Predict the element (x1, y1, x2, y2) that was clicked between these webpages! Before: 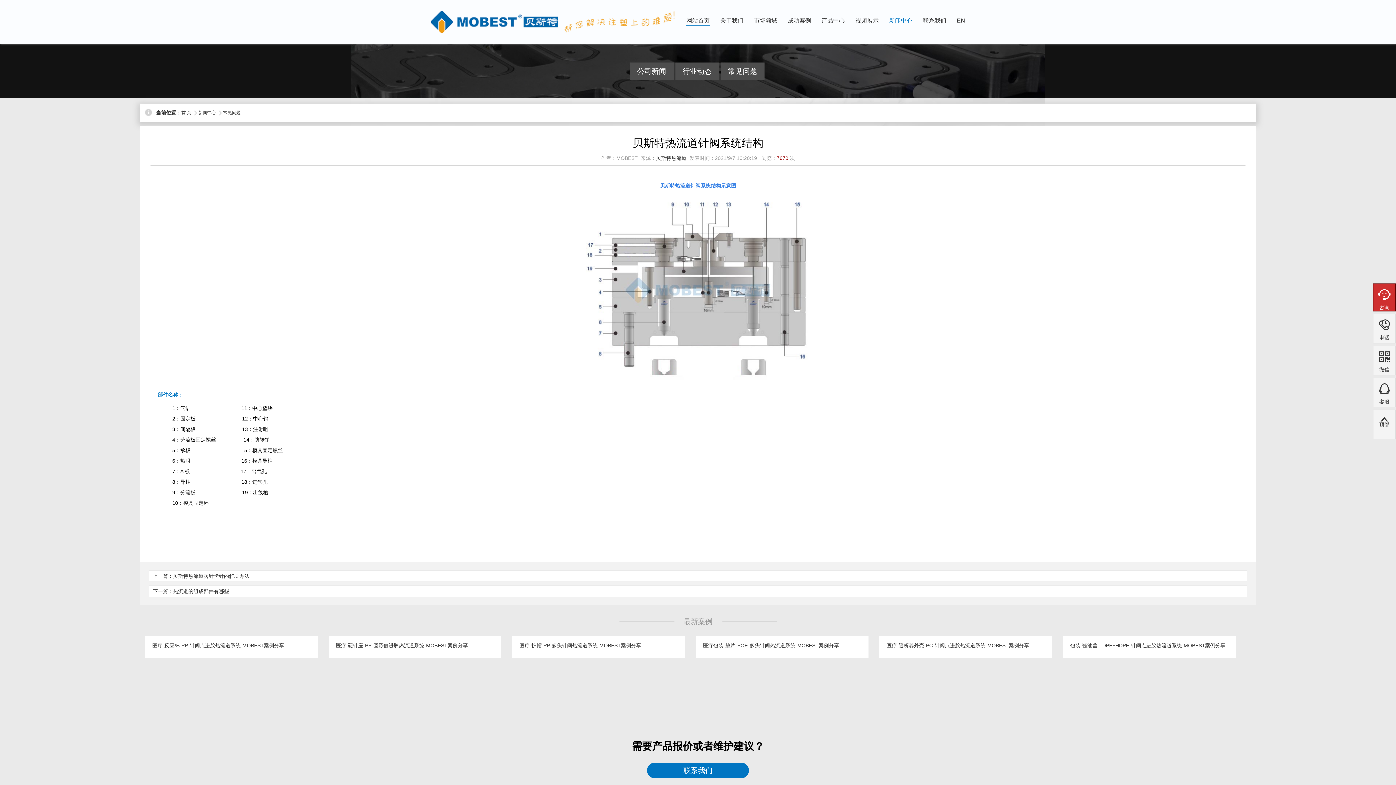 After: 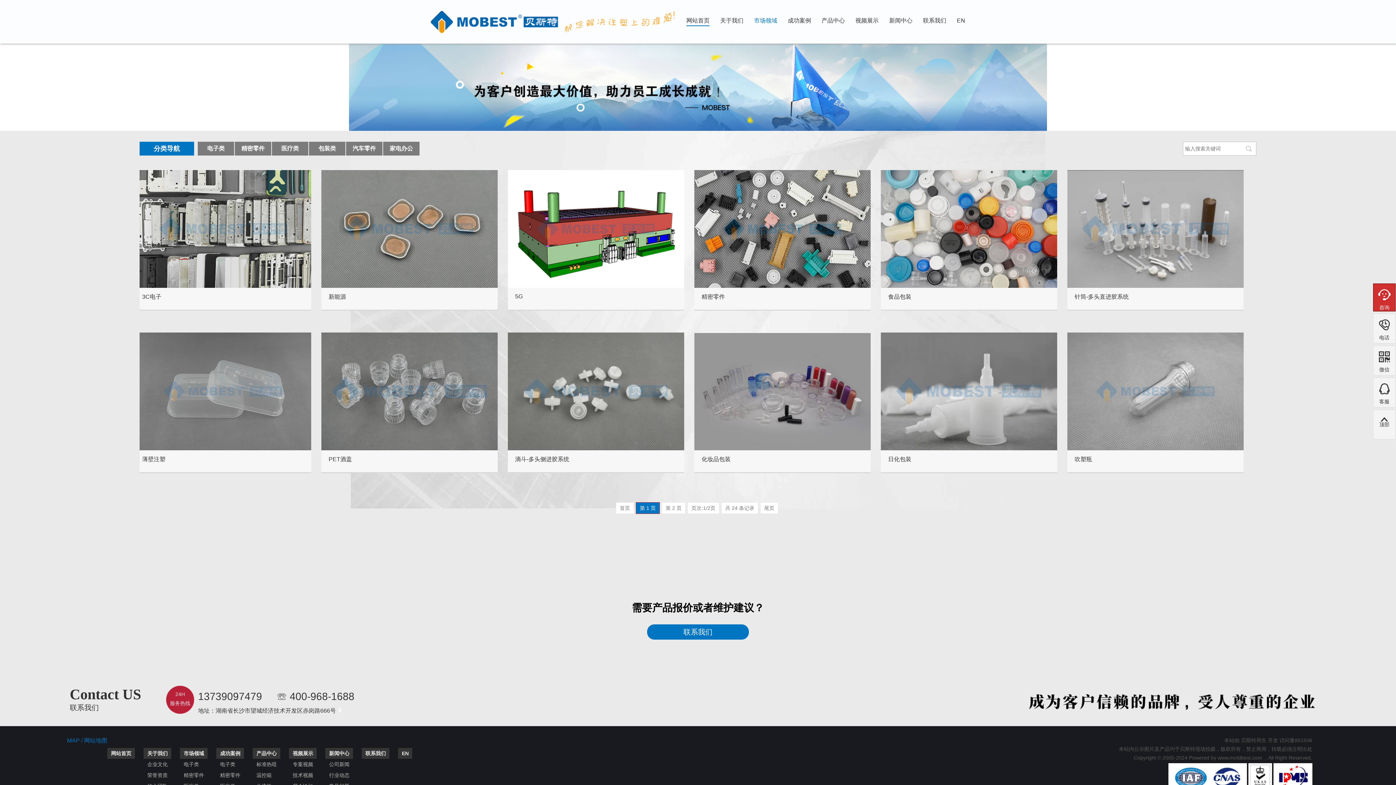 Action: label: 市场领域 bbox: (754, 15, 777, 26)